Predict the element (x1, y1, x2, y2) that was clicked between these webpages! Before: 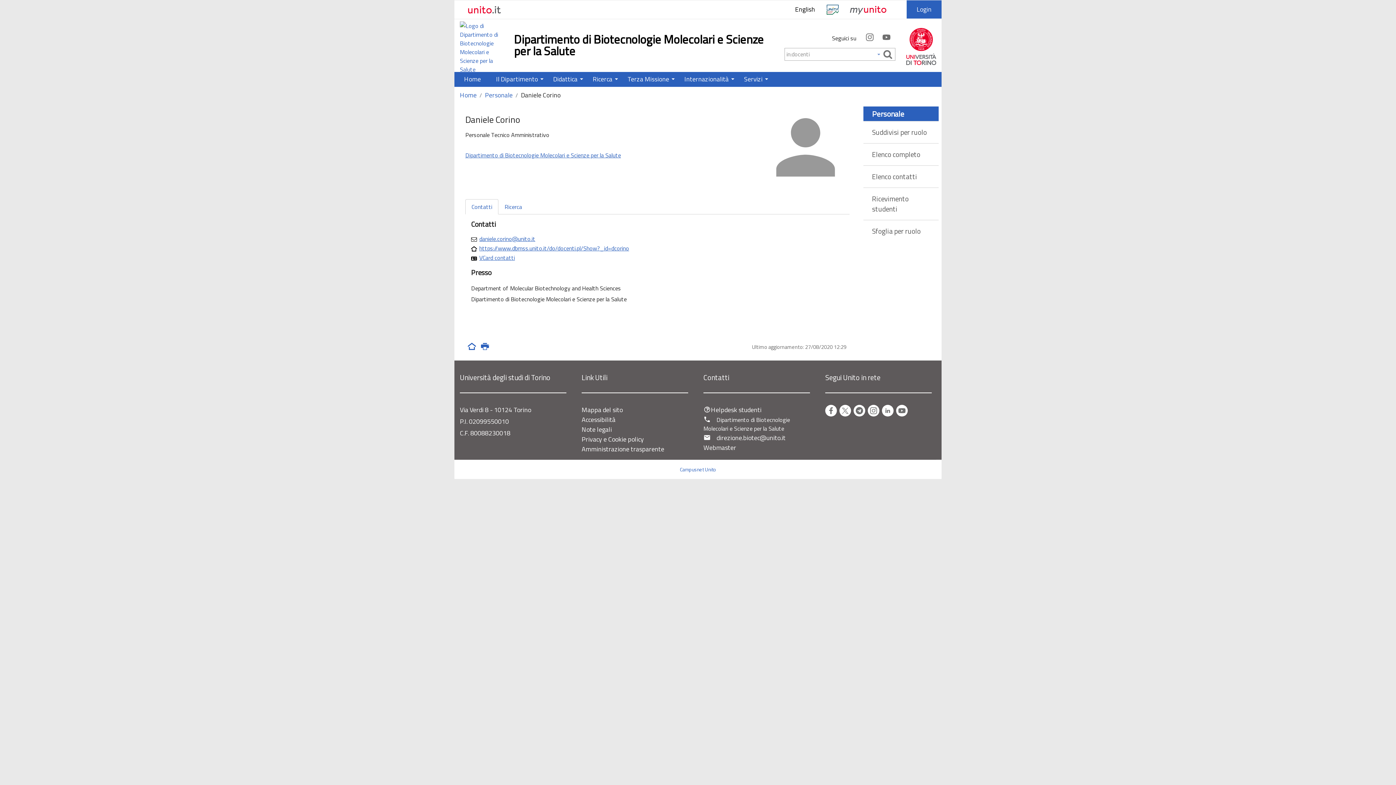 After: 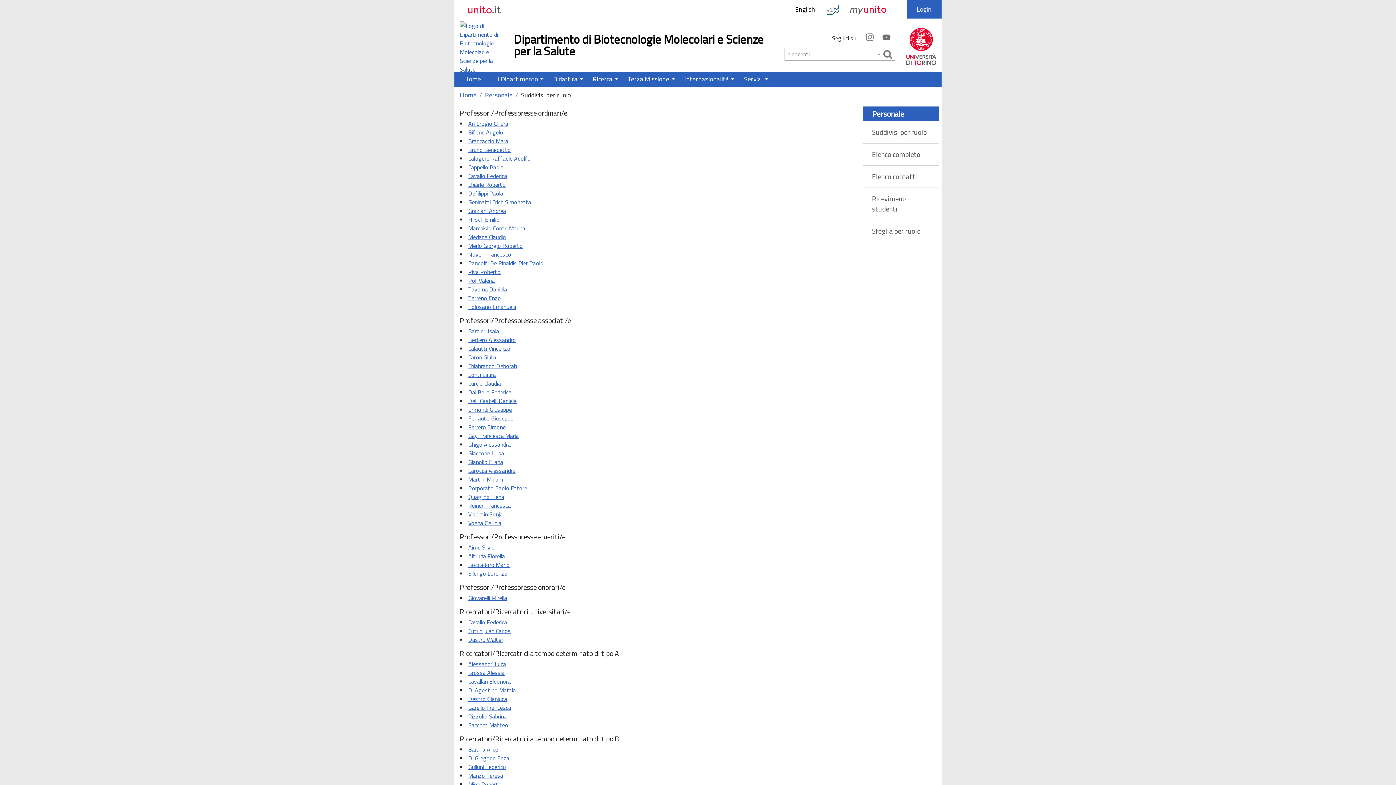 Action: label: Suddivisi per ruolo bbox: (863, 121, 938, 143)